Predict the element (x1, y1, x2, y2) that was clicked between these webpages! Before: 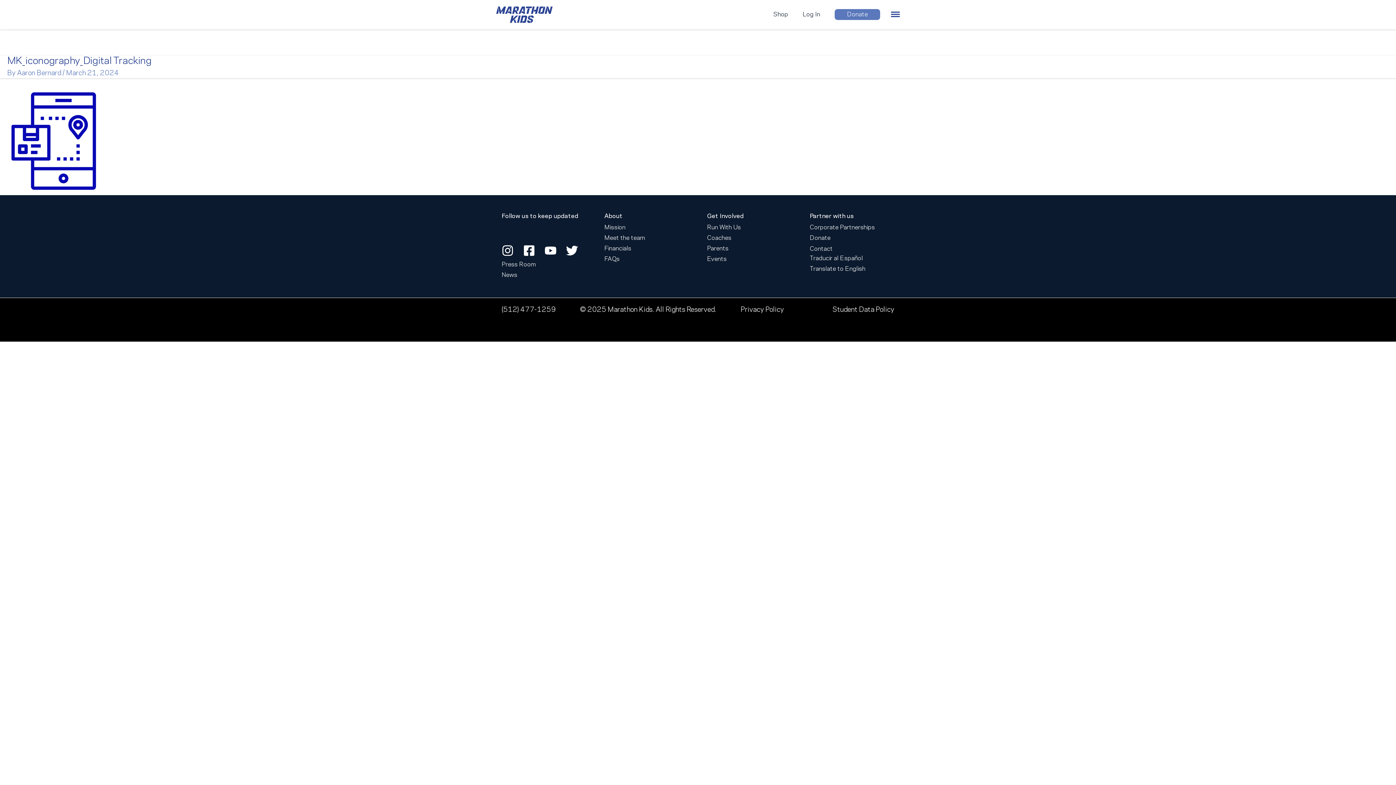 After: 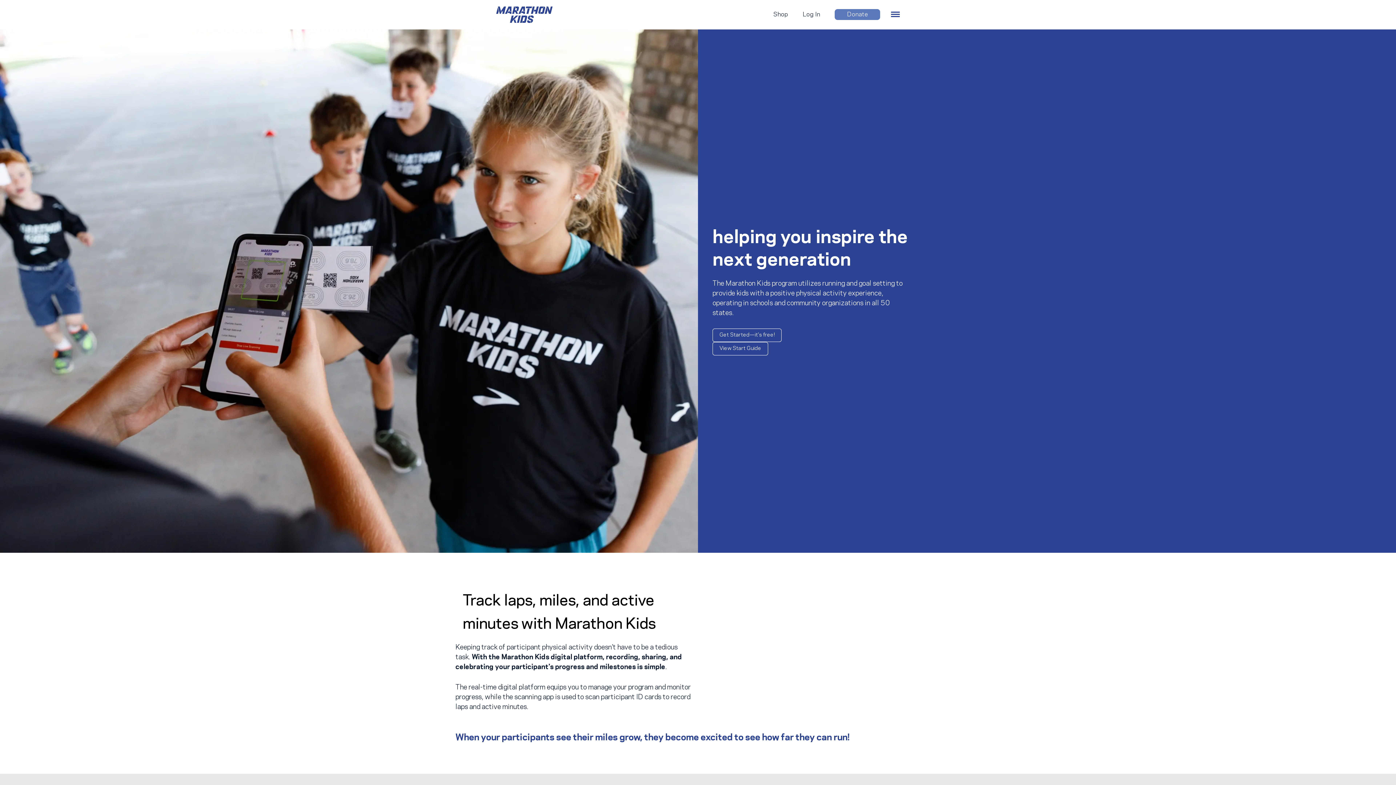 Action: label: Run With Us bbox: (707, 224, 741, 230)